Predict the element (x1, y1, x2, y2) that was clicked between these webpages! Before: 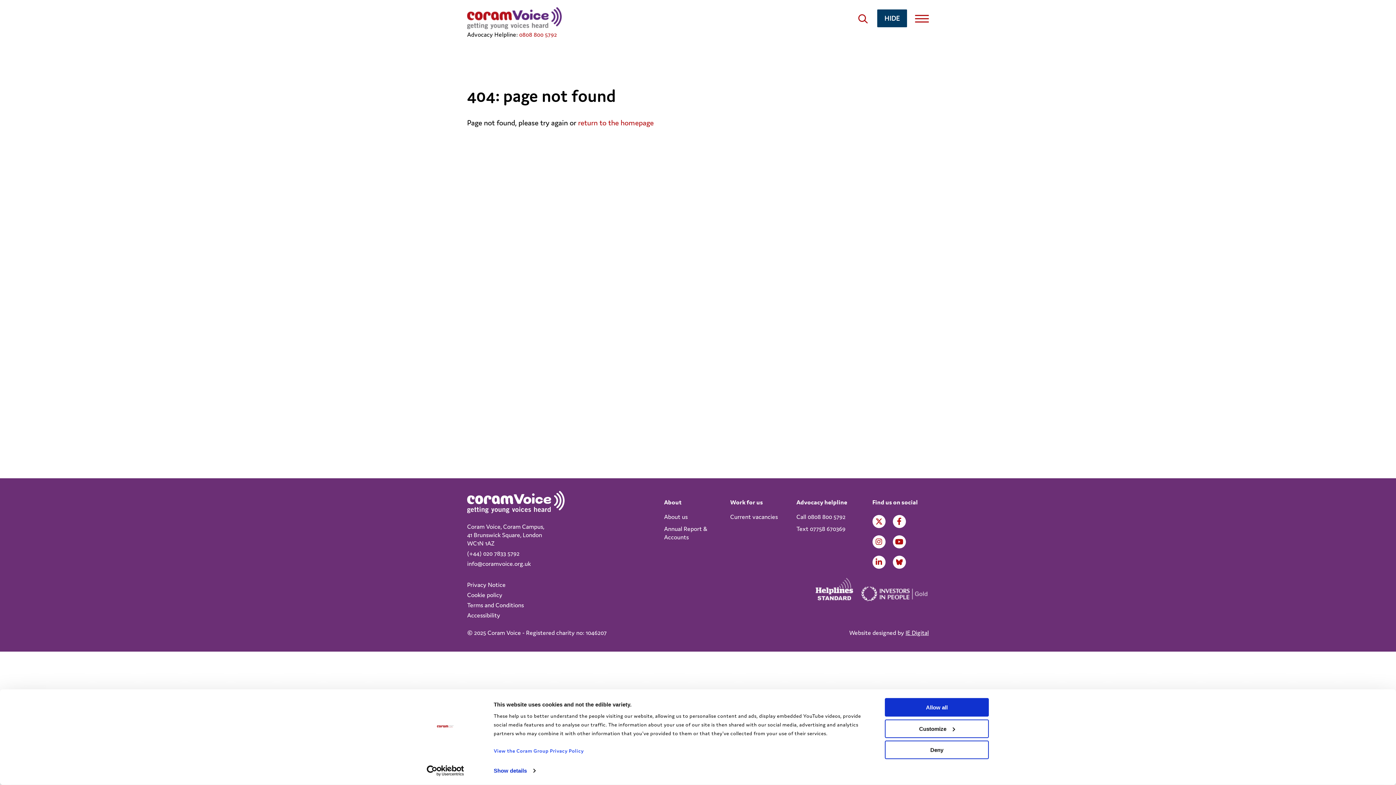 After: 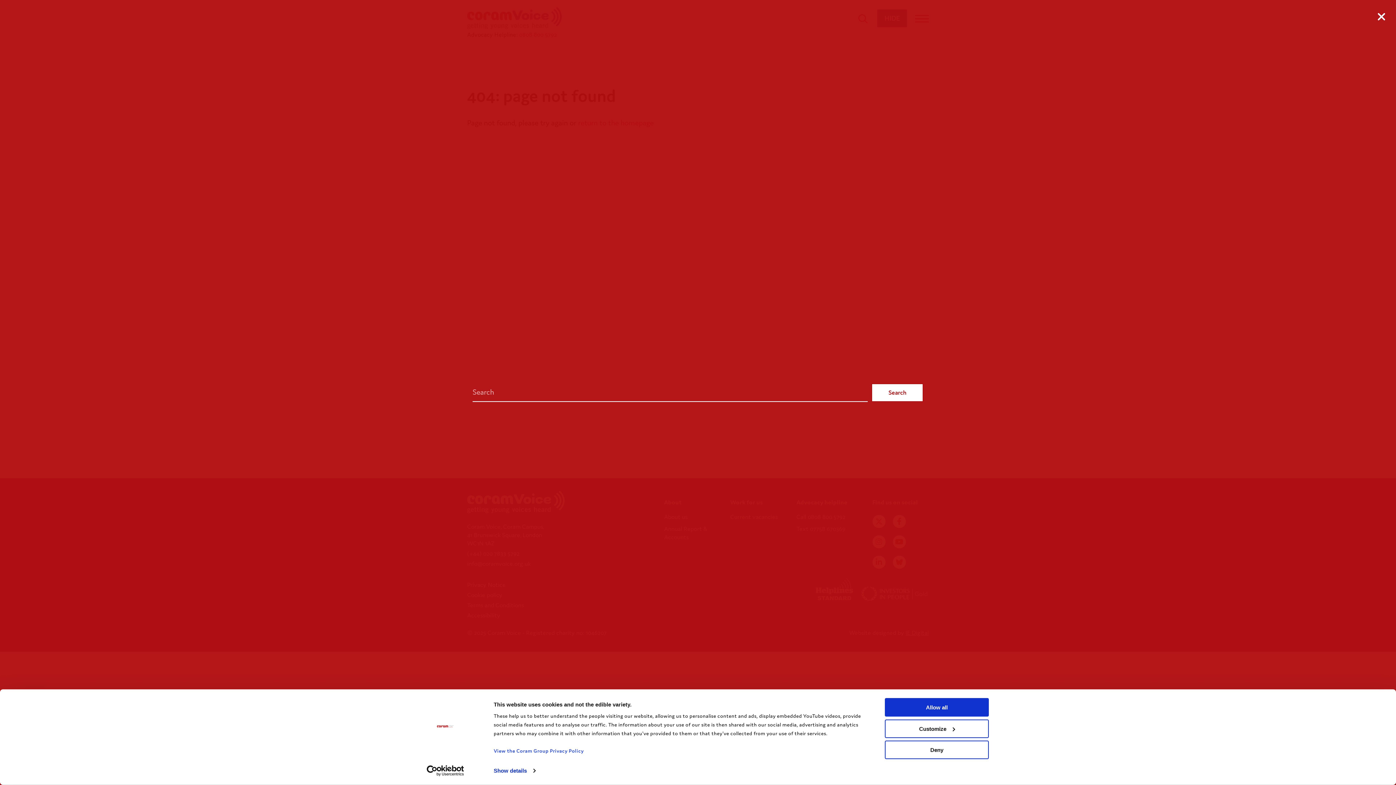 Action: bbox: (856, 11, 869, 26)